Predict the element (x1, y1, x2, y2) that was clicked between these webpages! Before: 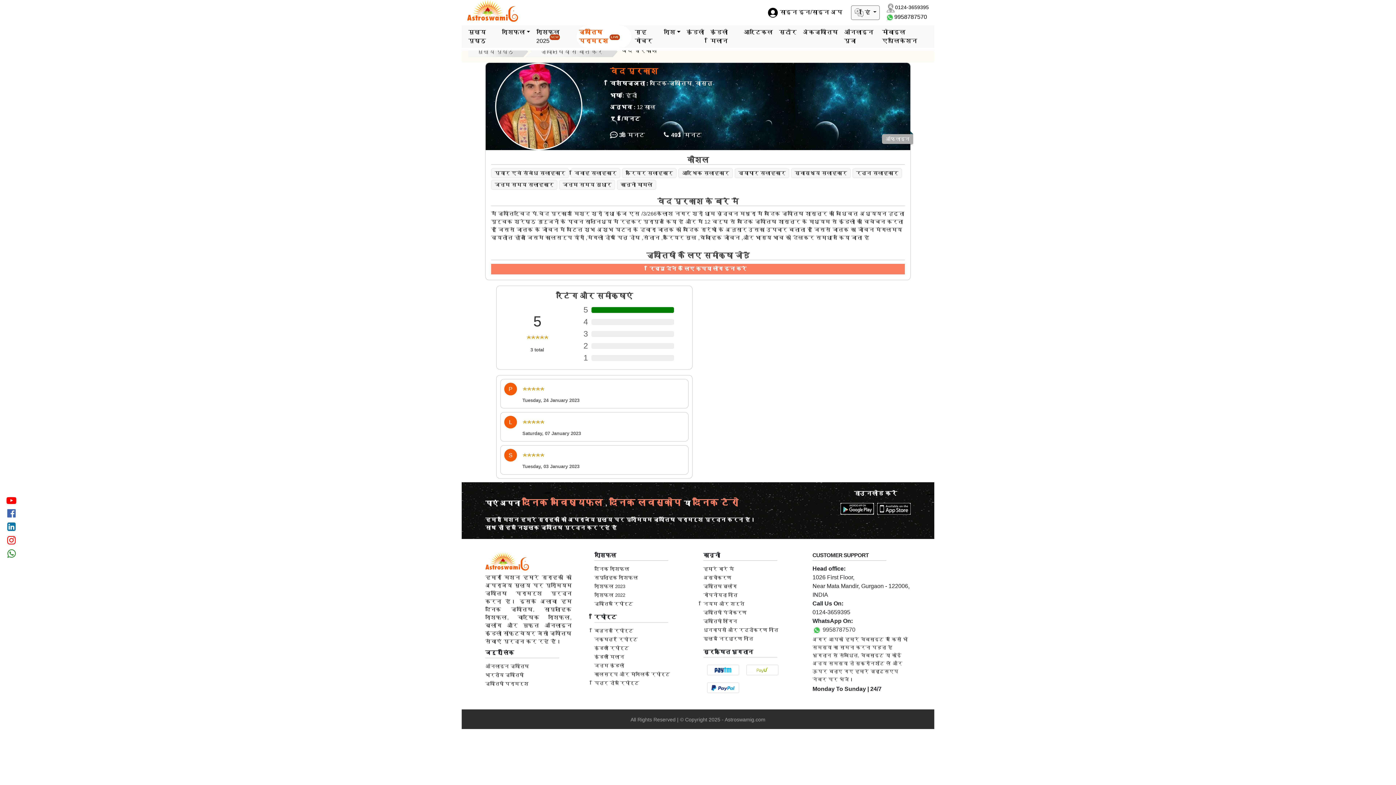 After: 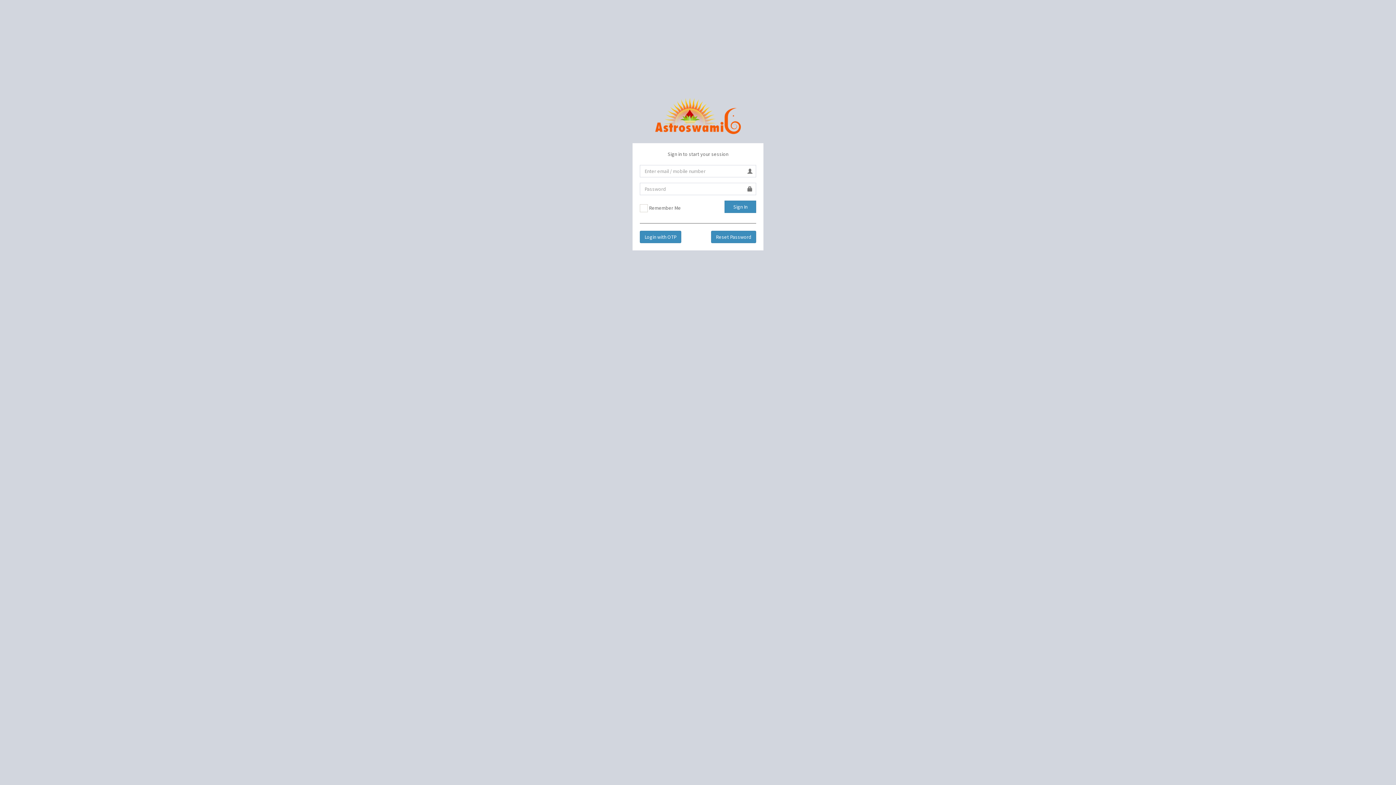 Action: label: ज्योतिषी लॉगिन bbox: (703, 618, 737, 624)